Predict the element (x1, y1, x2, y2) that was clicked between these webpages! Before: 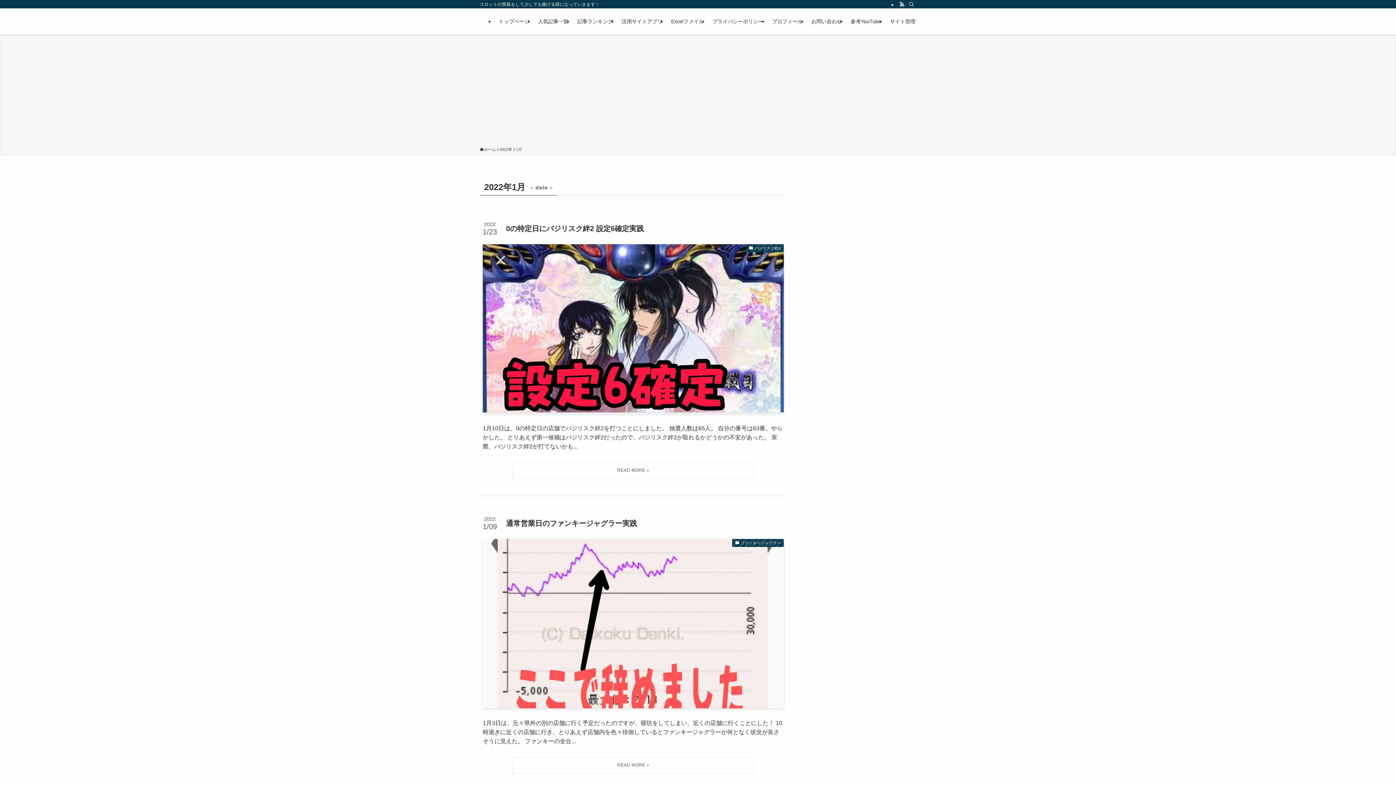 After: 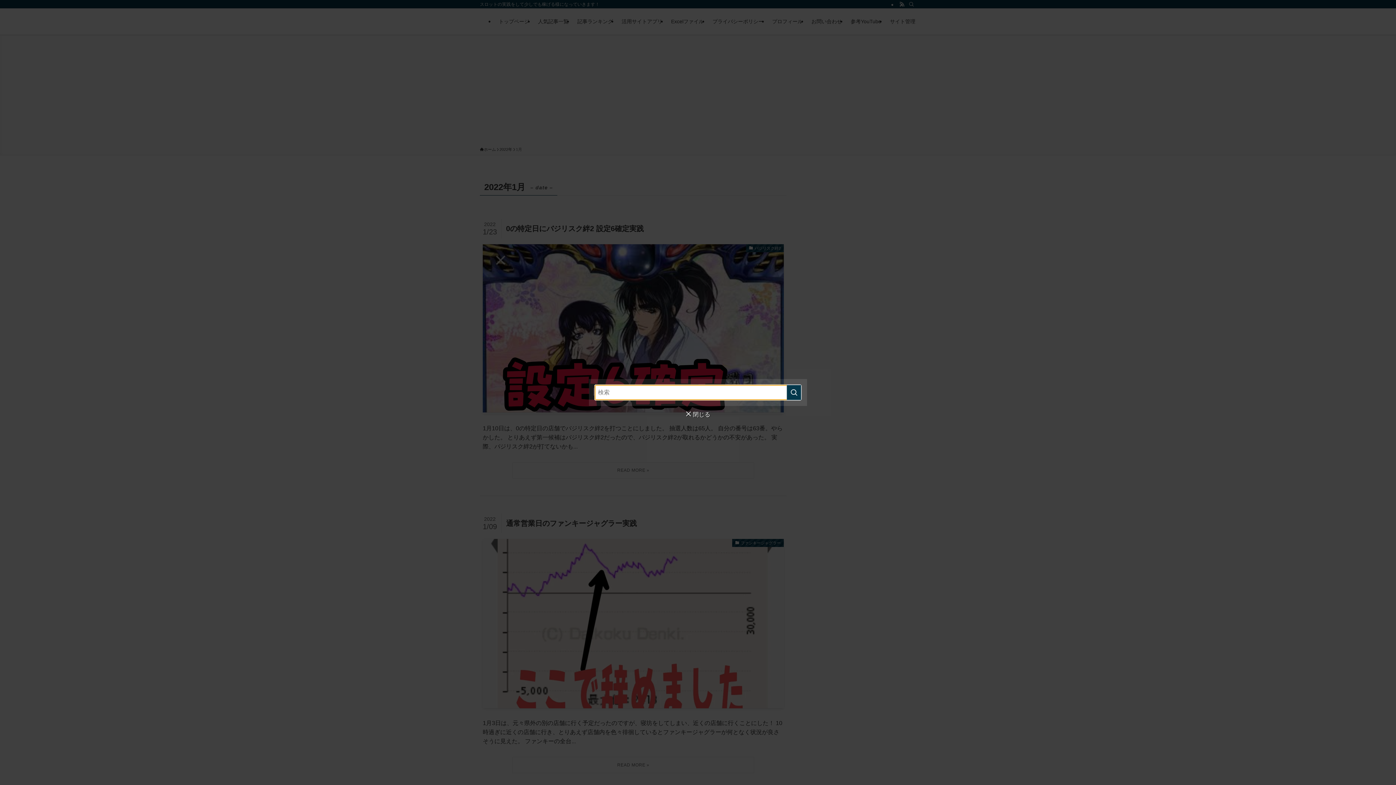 Action: label: 検索 bbox: (906, 0, 916, 8)